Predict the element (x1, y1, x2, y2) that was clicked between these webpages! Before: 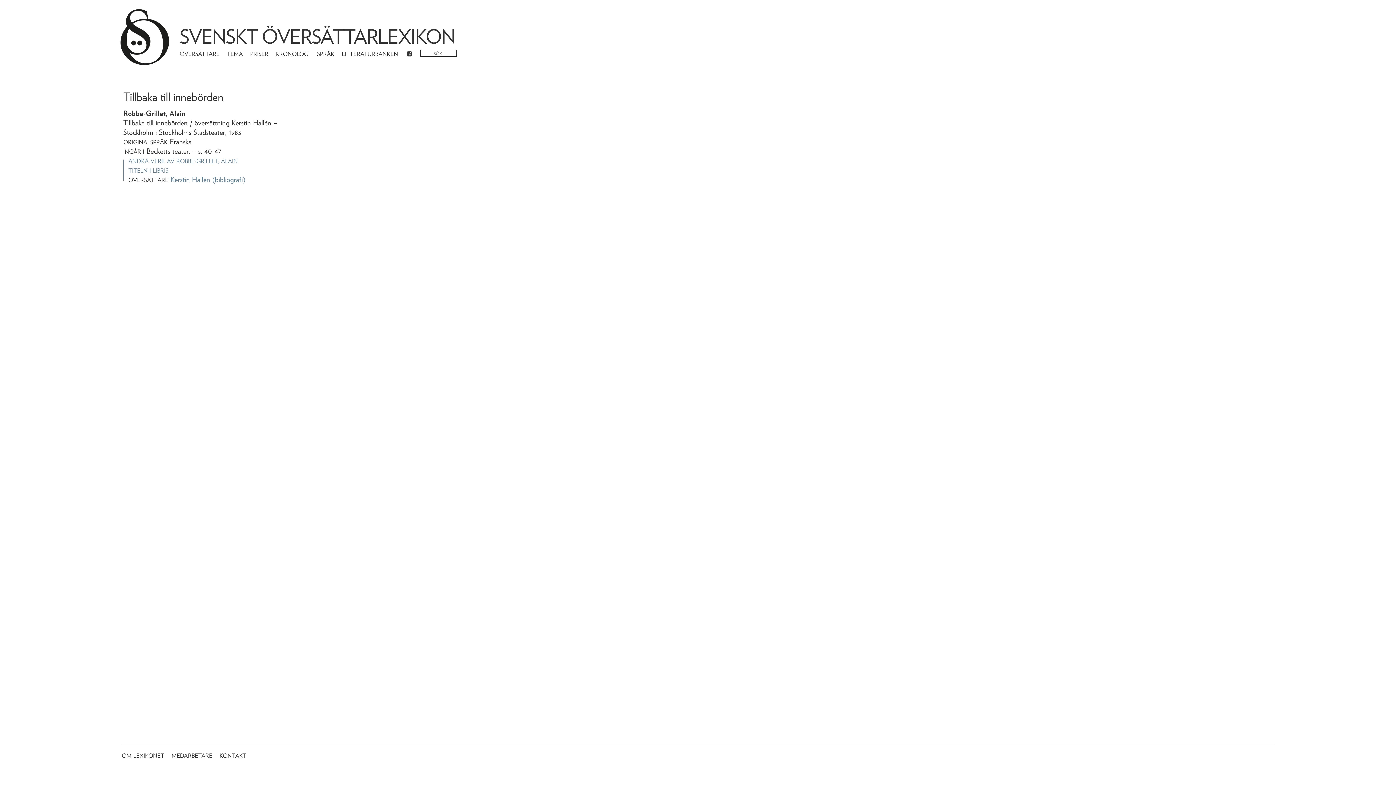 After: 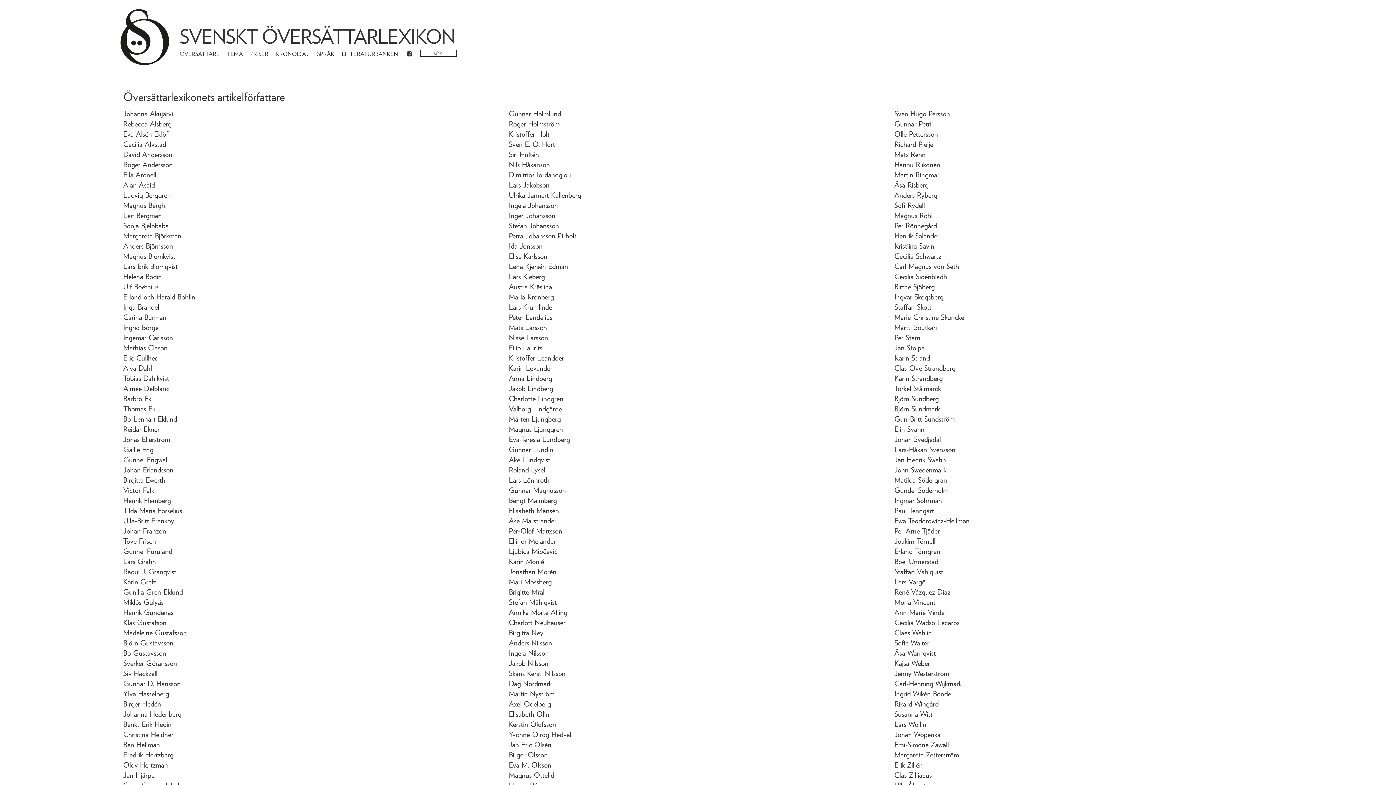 Action: label: MEDARBETARE bbox: (168, 748, 216, 764)